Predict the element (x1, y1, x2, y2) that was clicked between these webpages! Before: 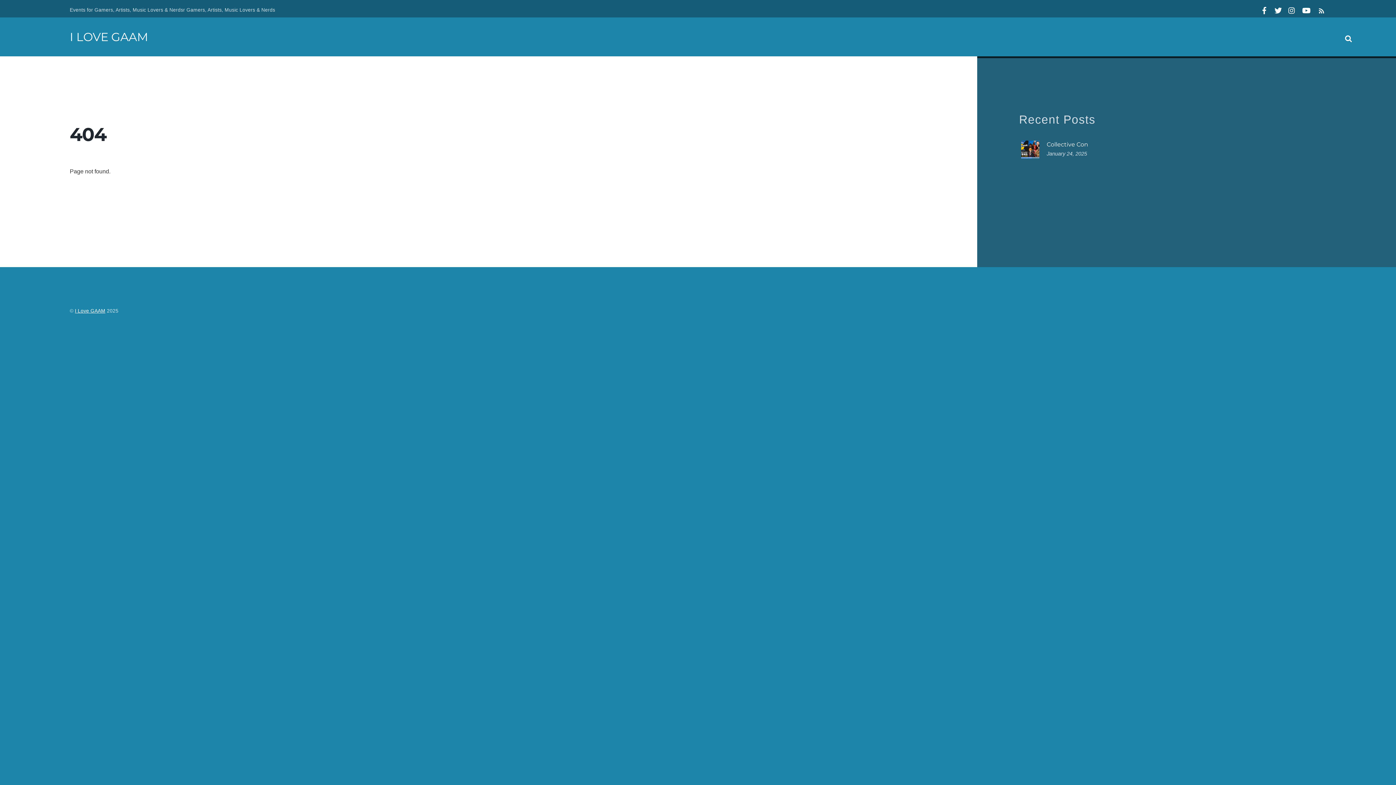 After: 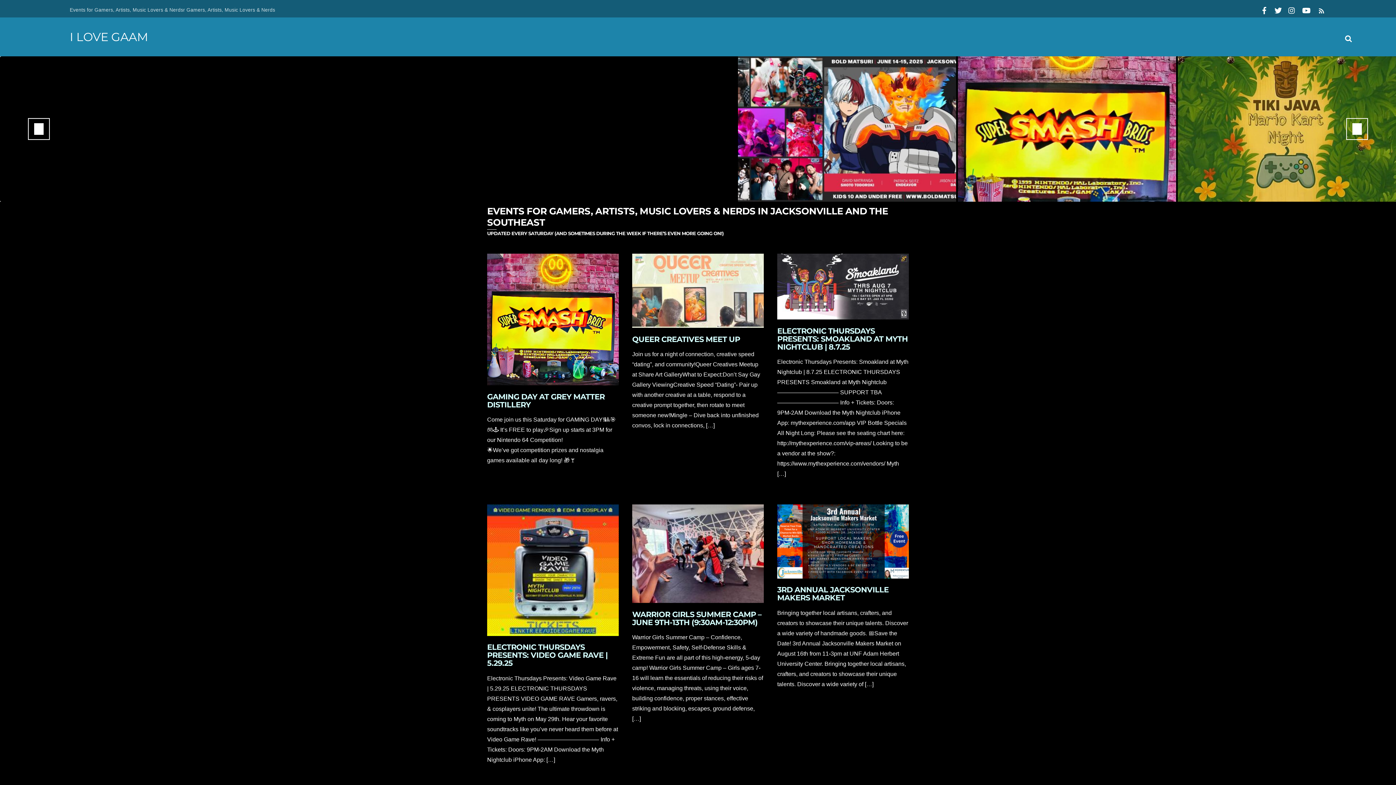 Action: bbox: (74, 308, 105, 313) label: I Love GAAM